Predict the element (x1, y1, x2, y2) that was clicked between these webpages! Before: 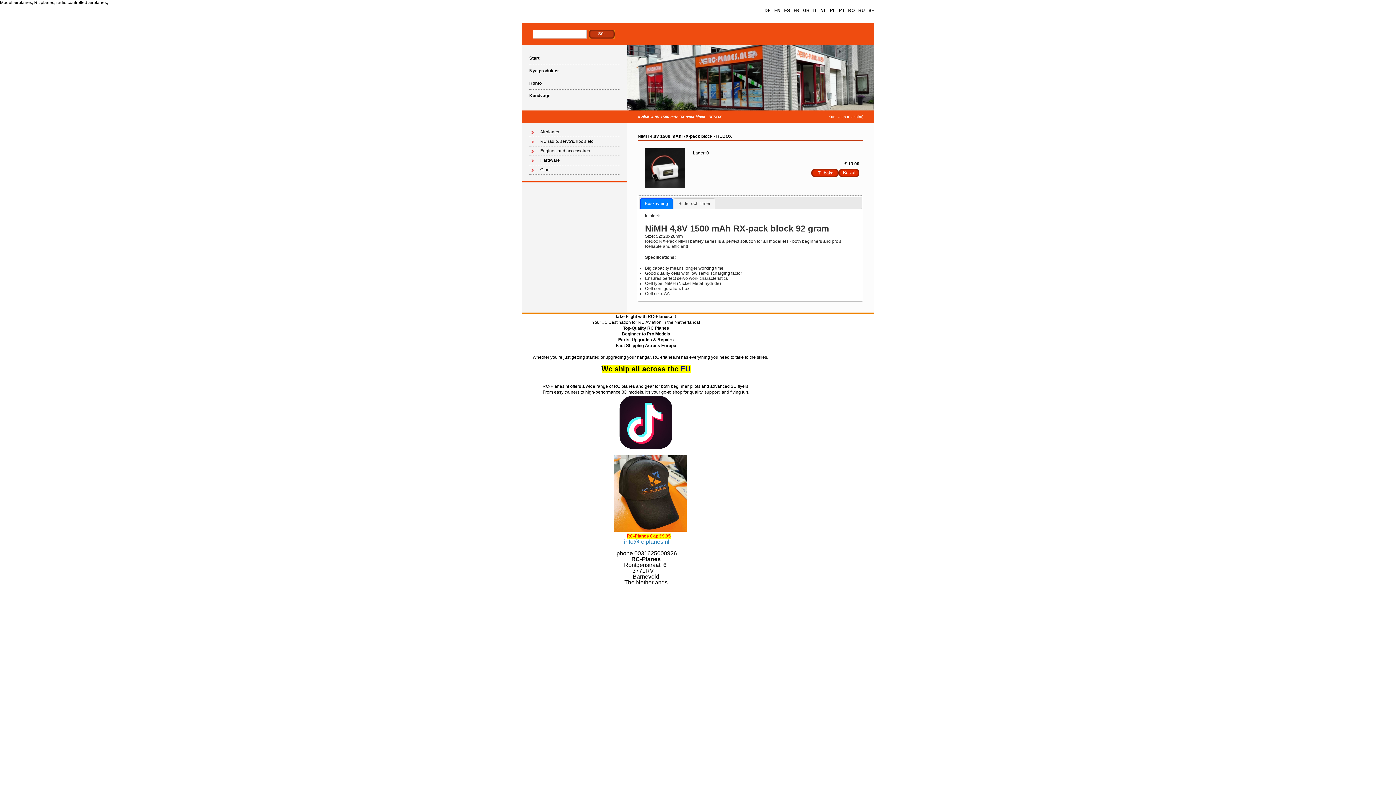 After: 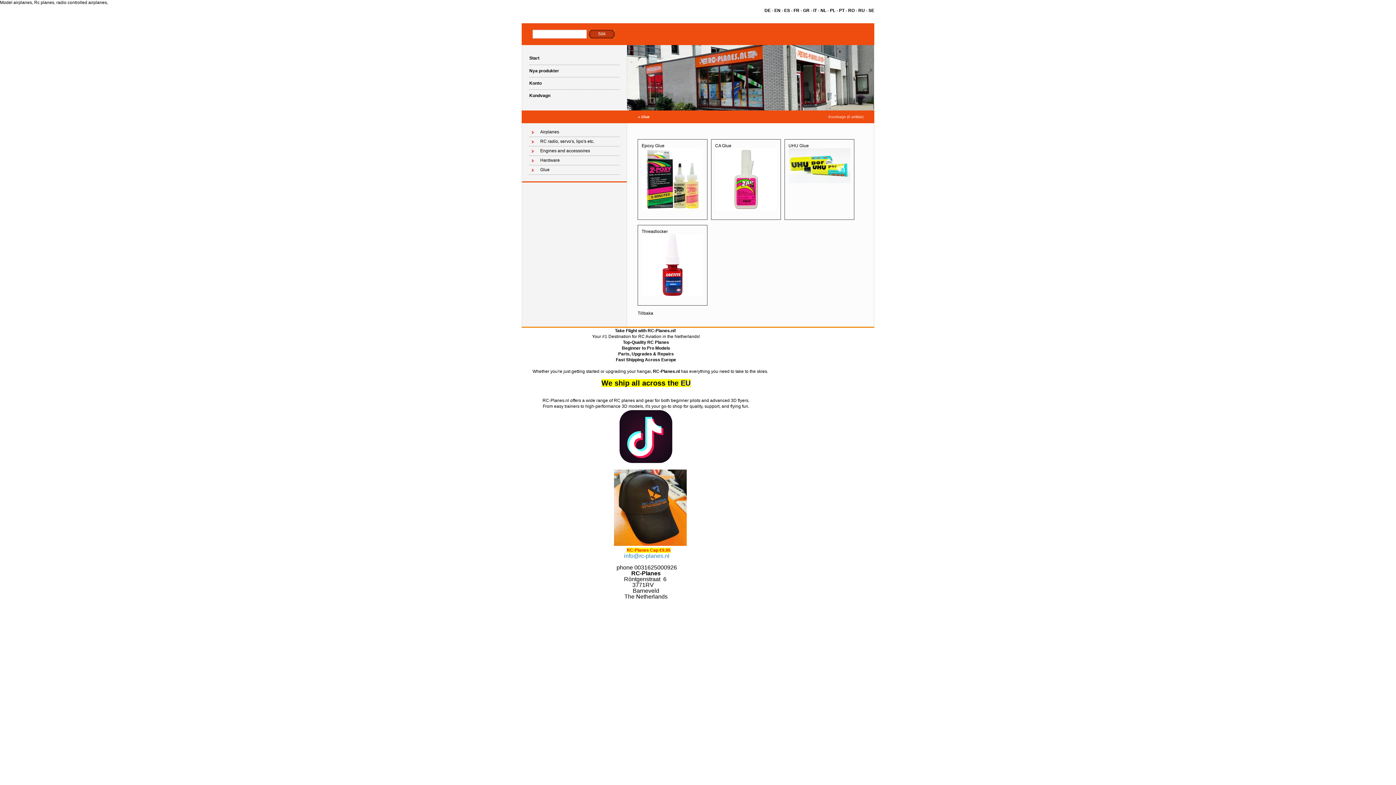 Action: label: Glue bbox: (529, 165, 619, 174)